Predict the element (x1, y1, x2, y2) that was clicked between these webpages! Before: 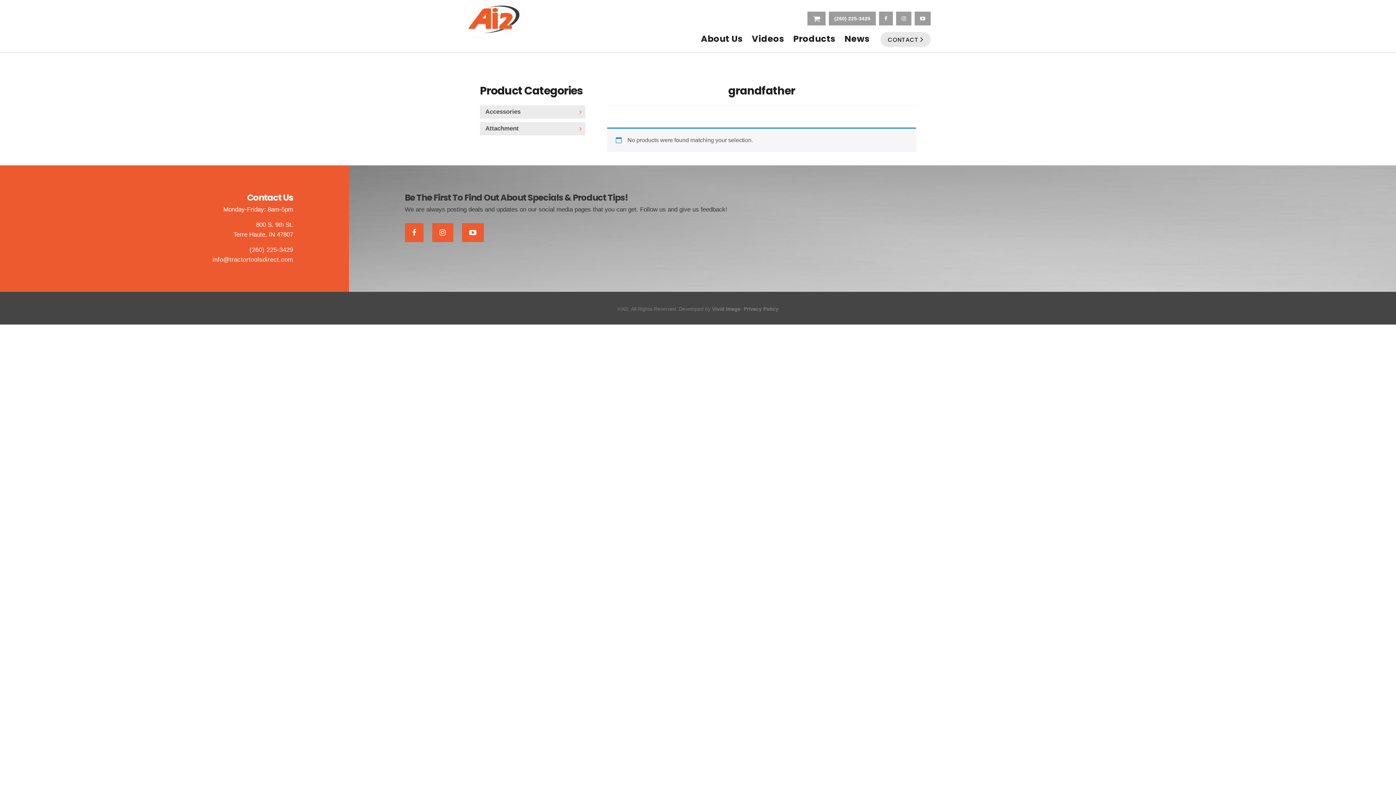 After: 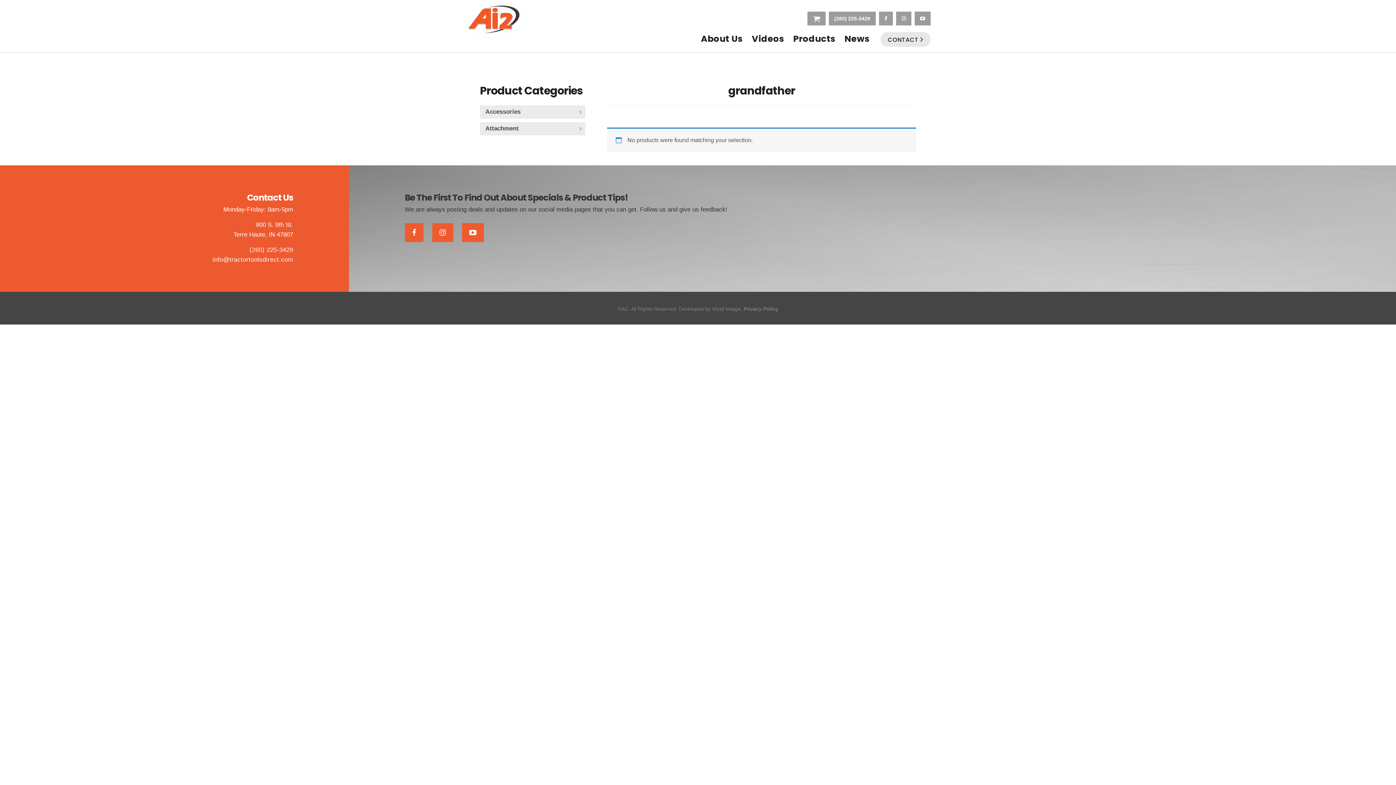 Action: bbox: (712, 306, 740, 312) label: Vivid Image